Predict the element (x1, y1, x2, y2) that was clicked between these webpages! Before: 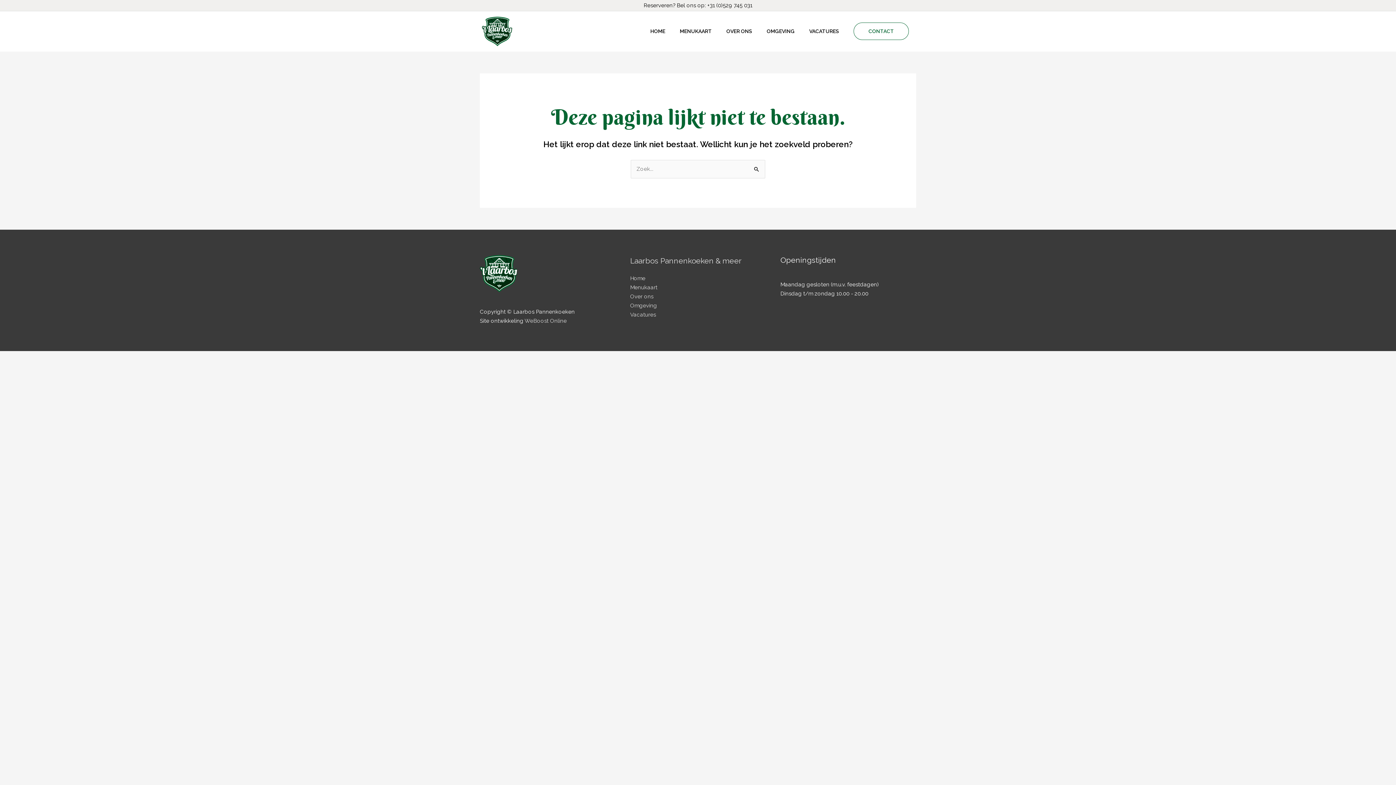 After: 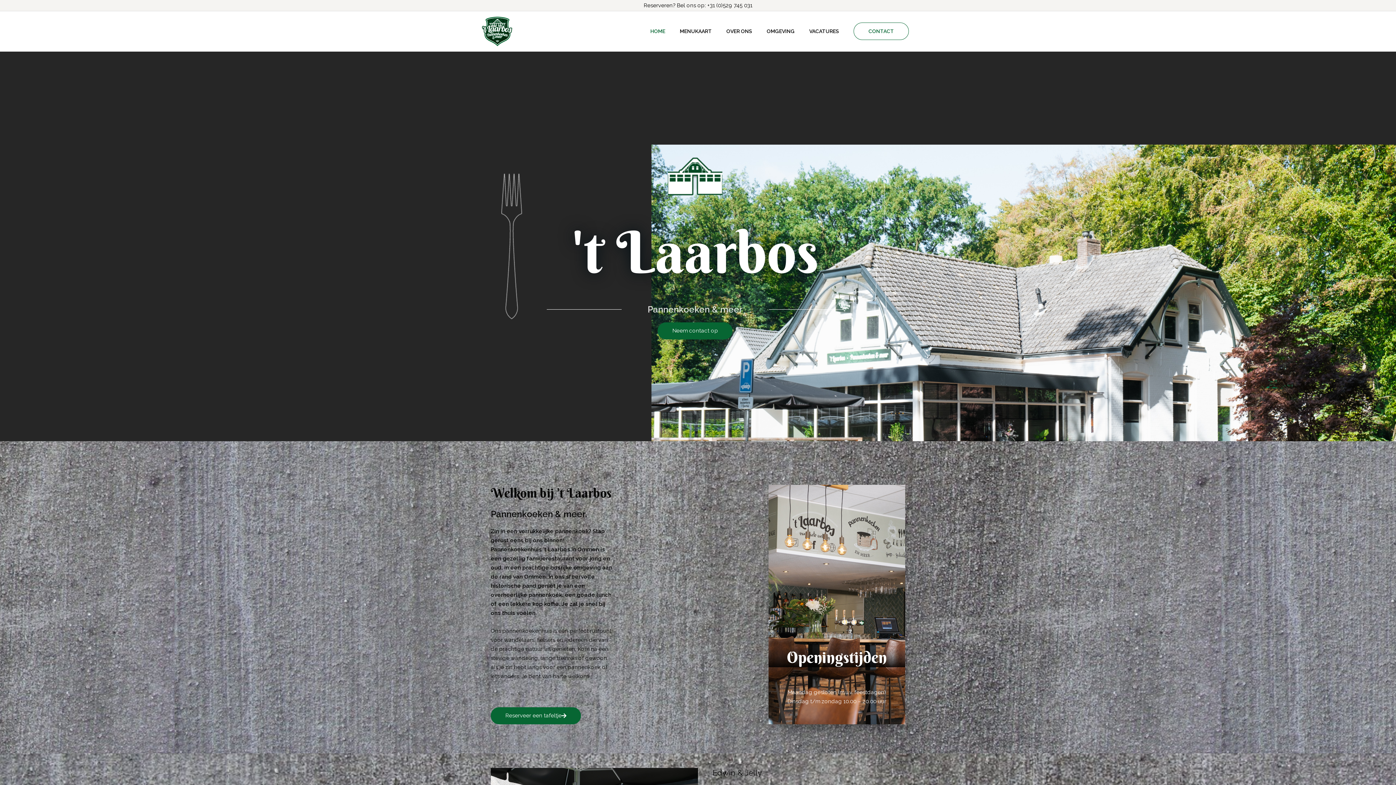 Action: bbox: (630, 275, 645, 281) label: Home